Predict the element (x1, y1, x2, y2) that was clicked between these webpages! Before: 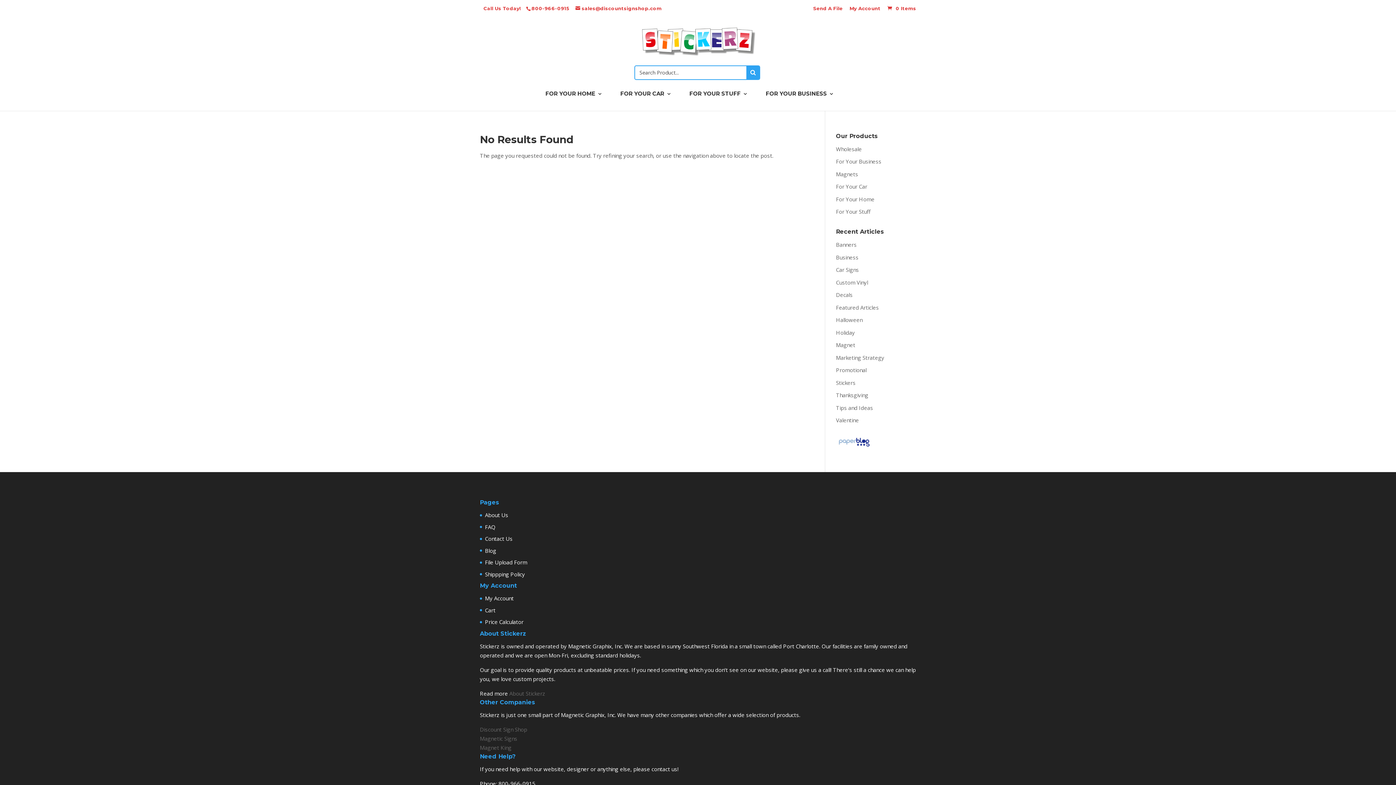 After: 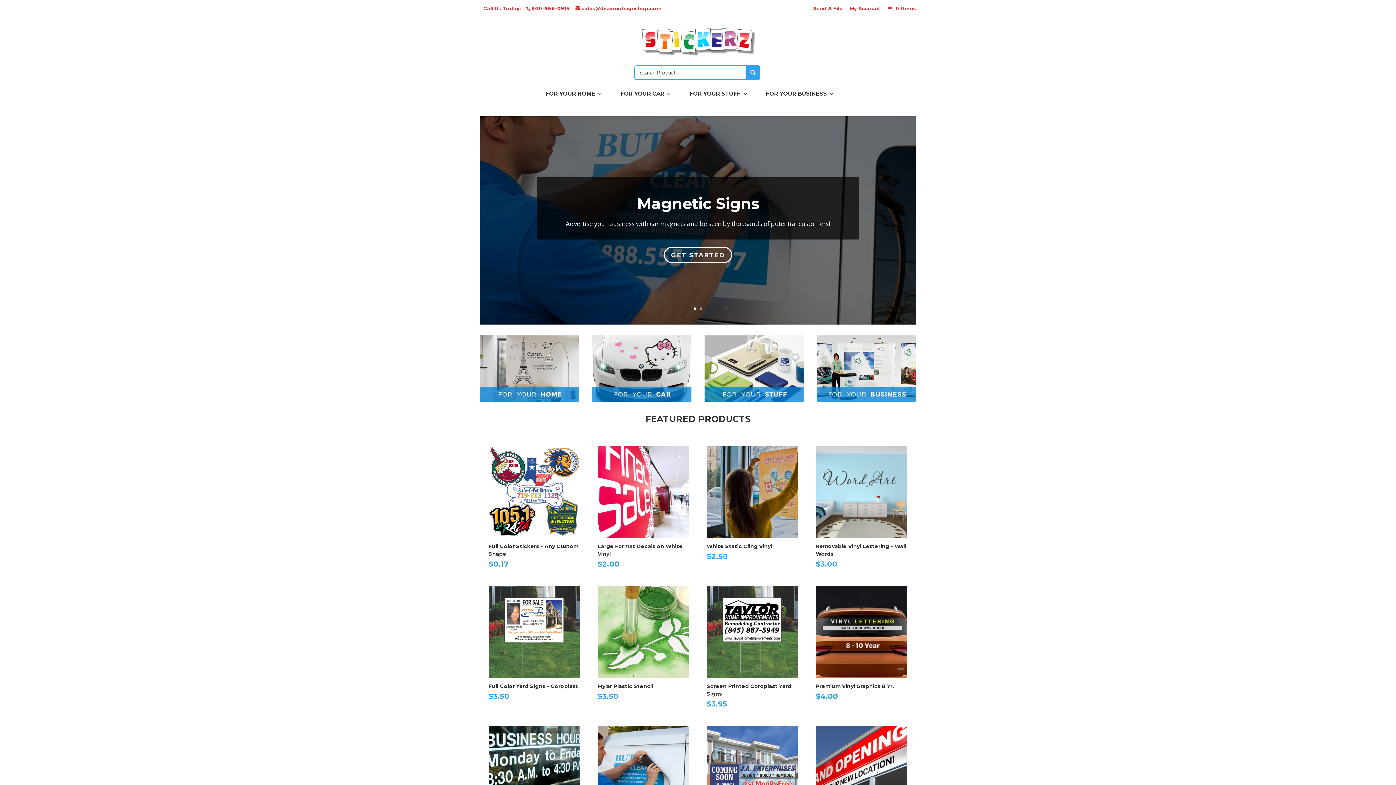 Action: bbox: (642, 37, 755, 44)